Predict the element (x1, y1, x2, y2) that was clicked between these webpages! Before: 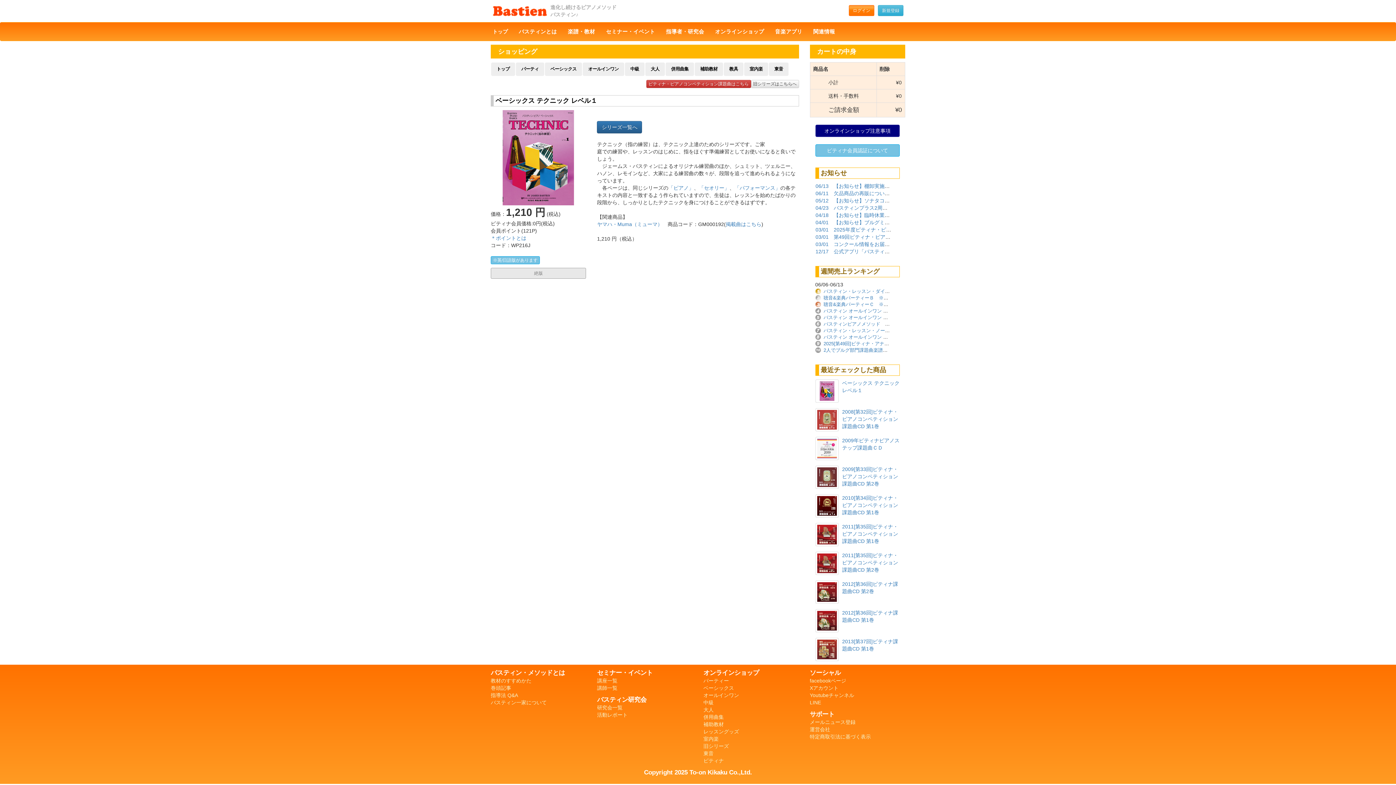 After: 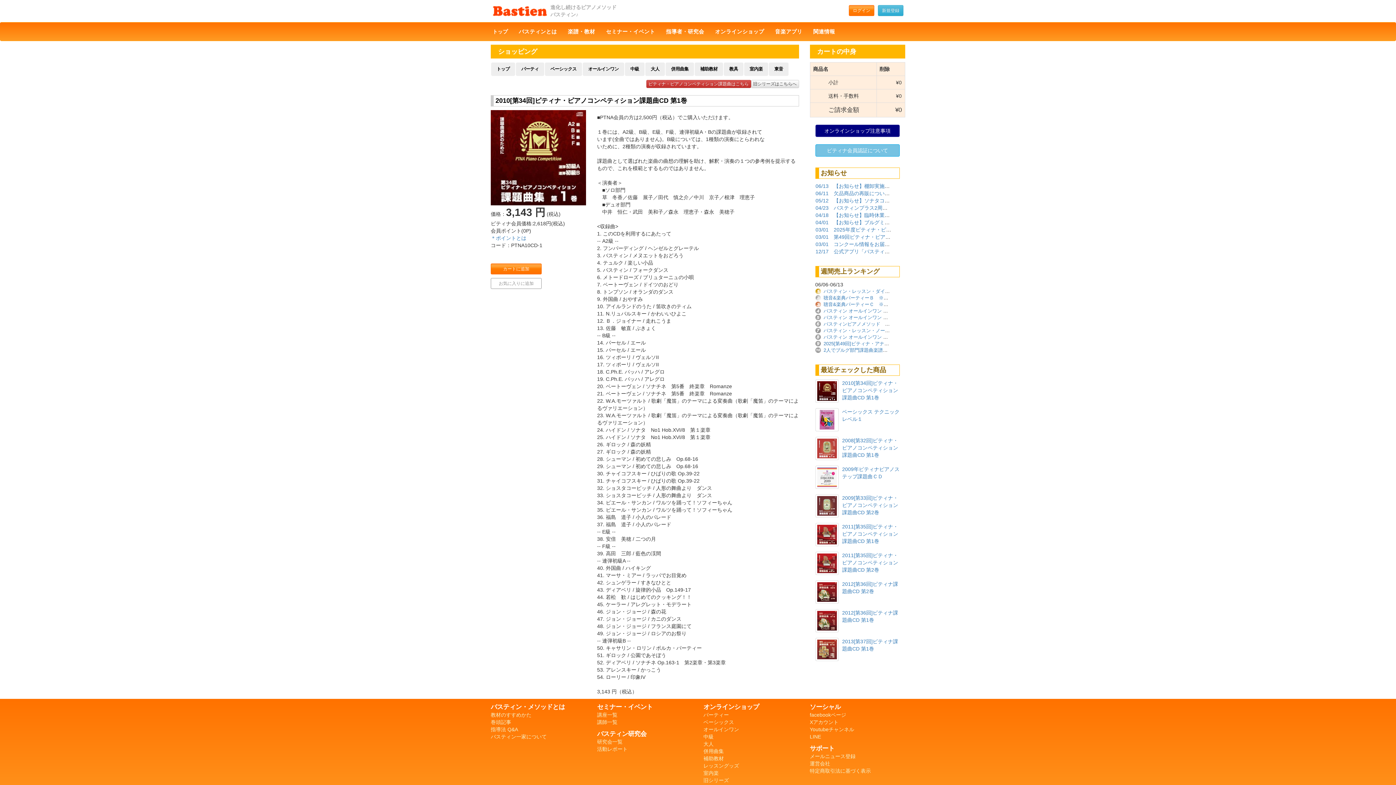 Action: bbox: (842, 495, 898, 515) label: 2010[第34回]ピティナ・ピアノコンペティション課題曲CD 第1巻